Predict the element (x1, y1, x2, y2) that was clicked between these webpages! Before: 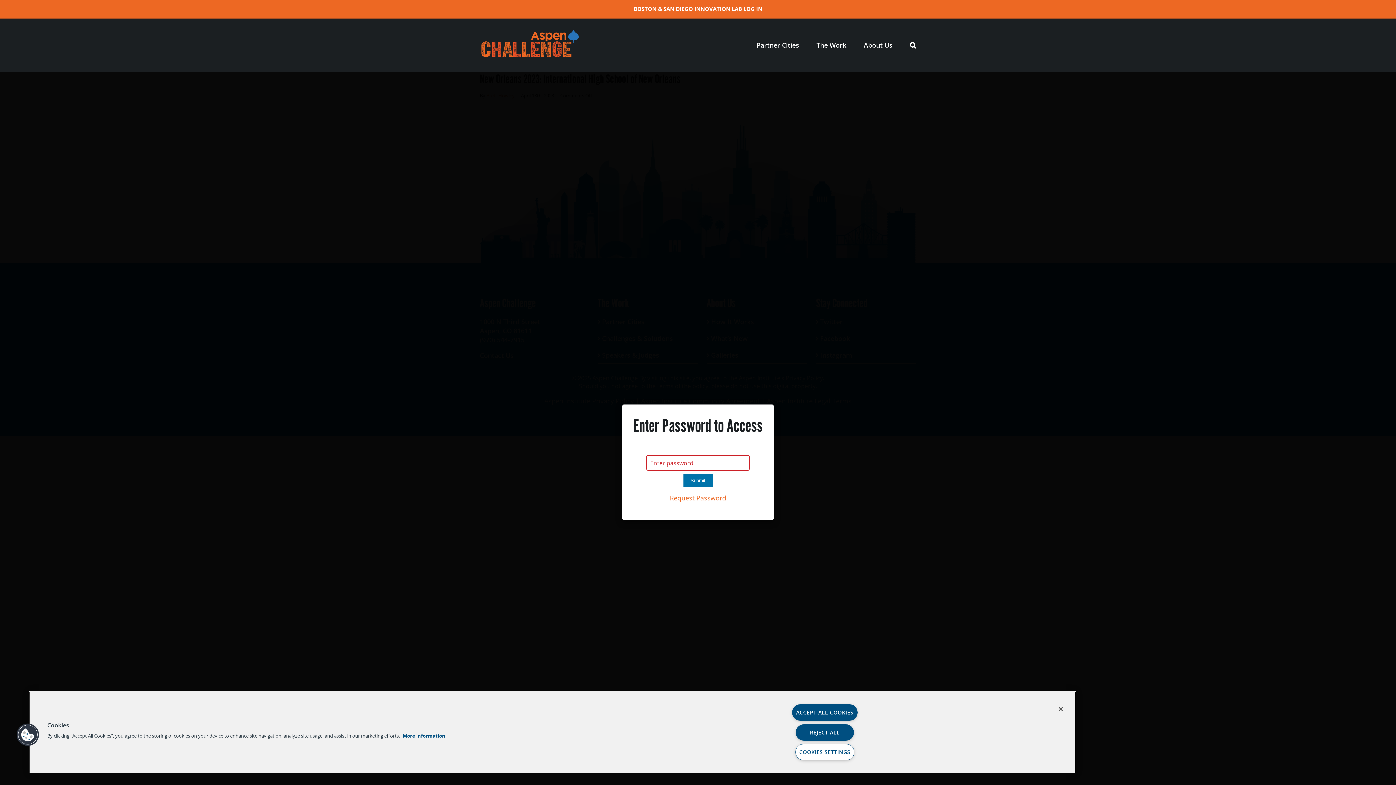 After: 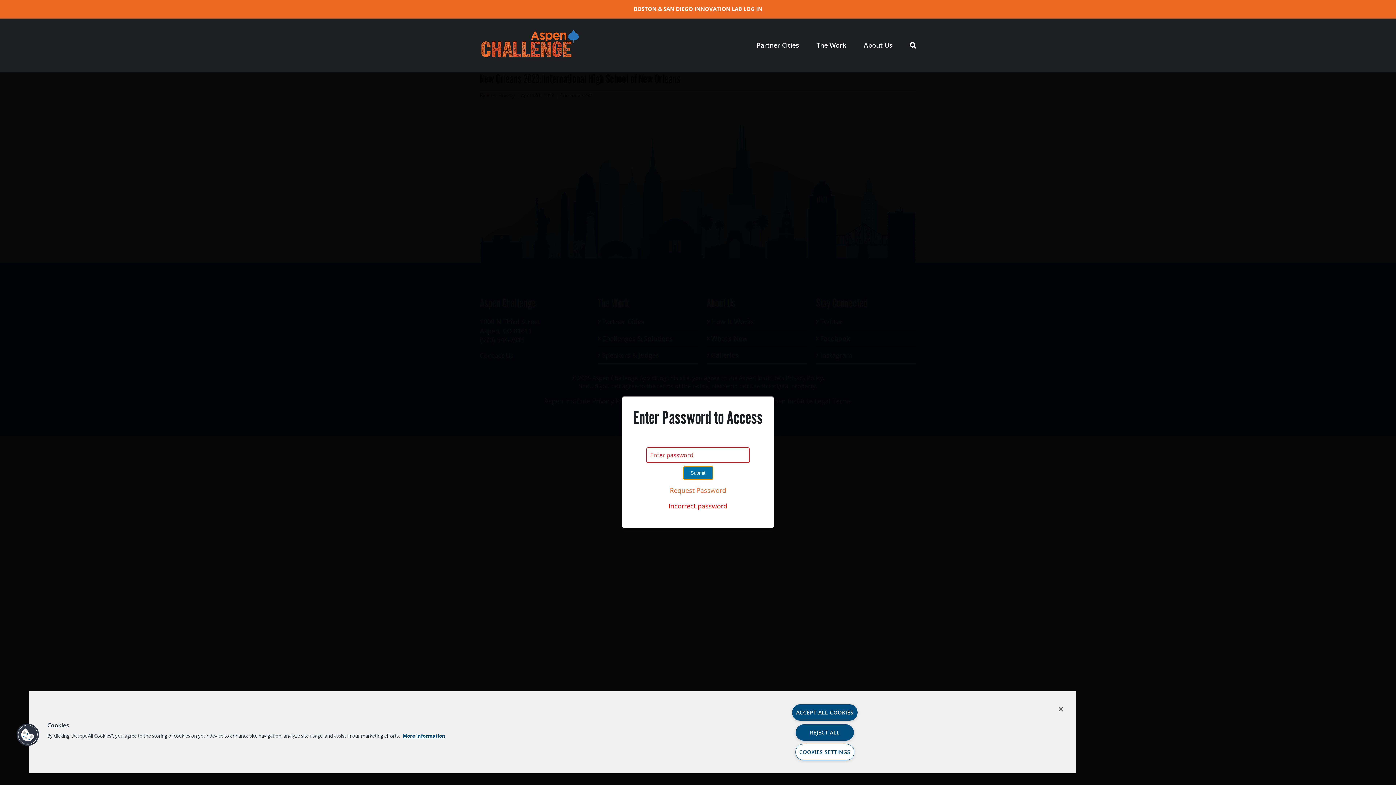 Action: label: Submit bbox: (683, 474, 712, 487)